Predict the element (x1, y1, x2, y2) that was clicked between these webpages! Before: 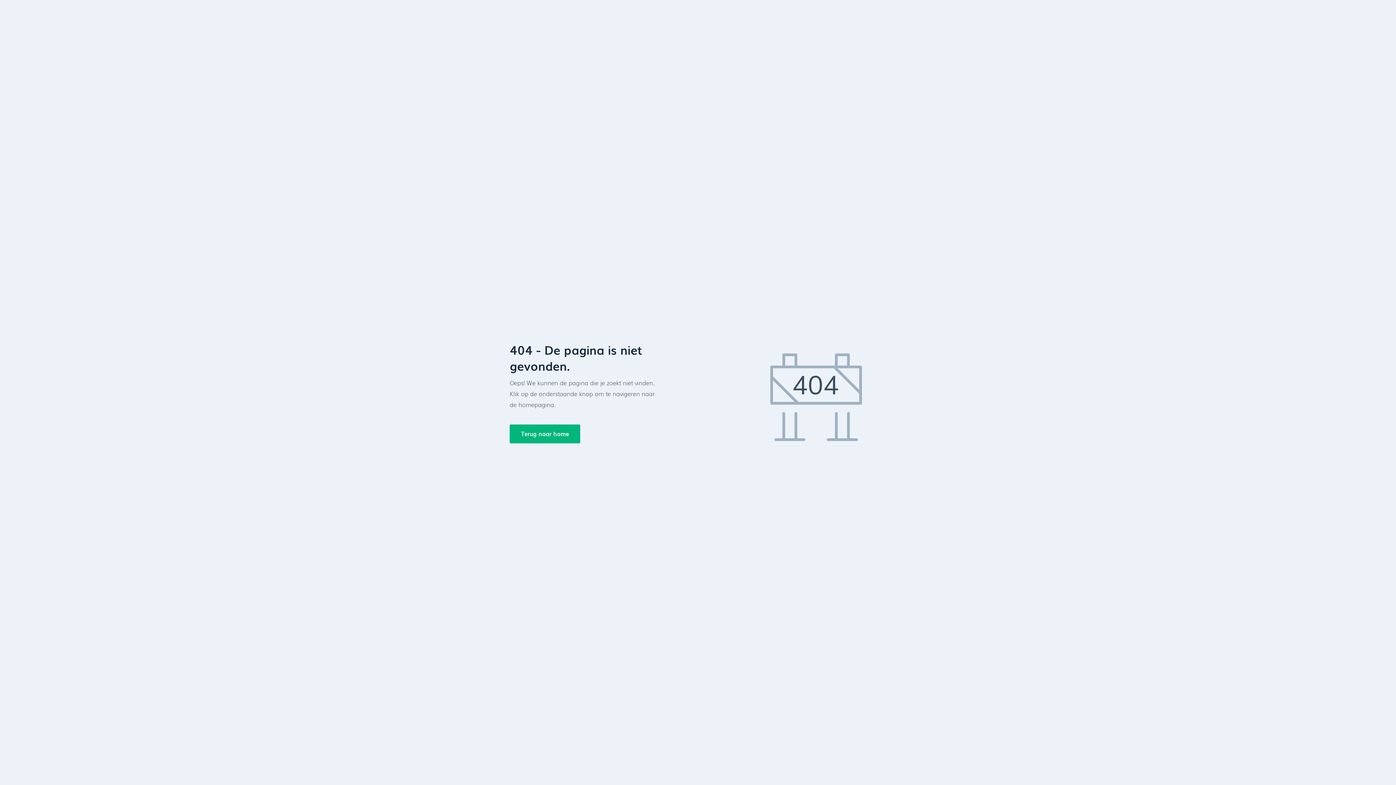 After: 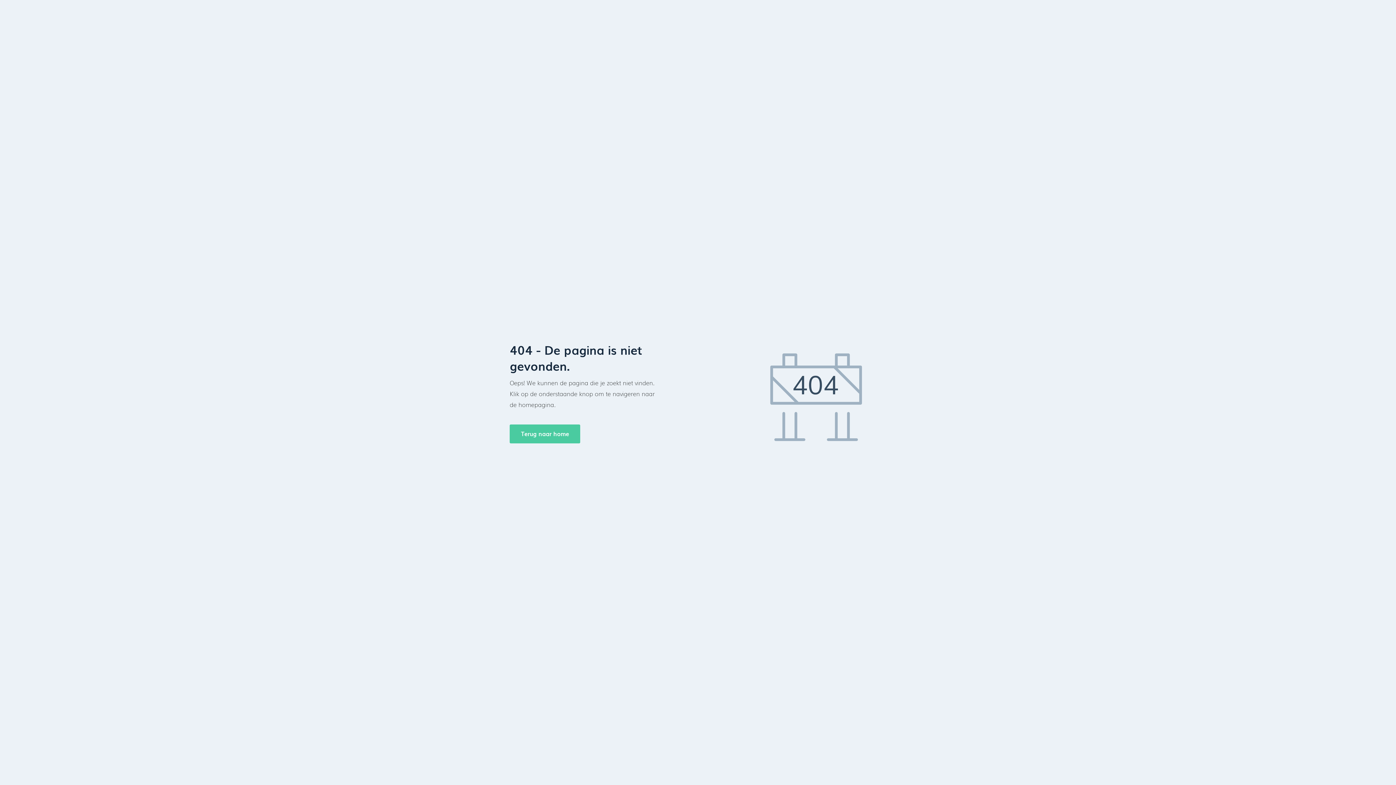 Action: bbox: (509, 424, 580, 443) label: Terug naar home